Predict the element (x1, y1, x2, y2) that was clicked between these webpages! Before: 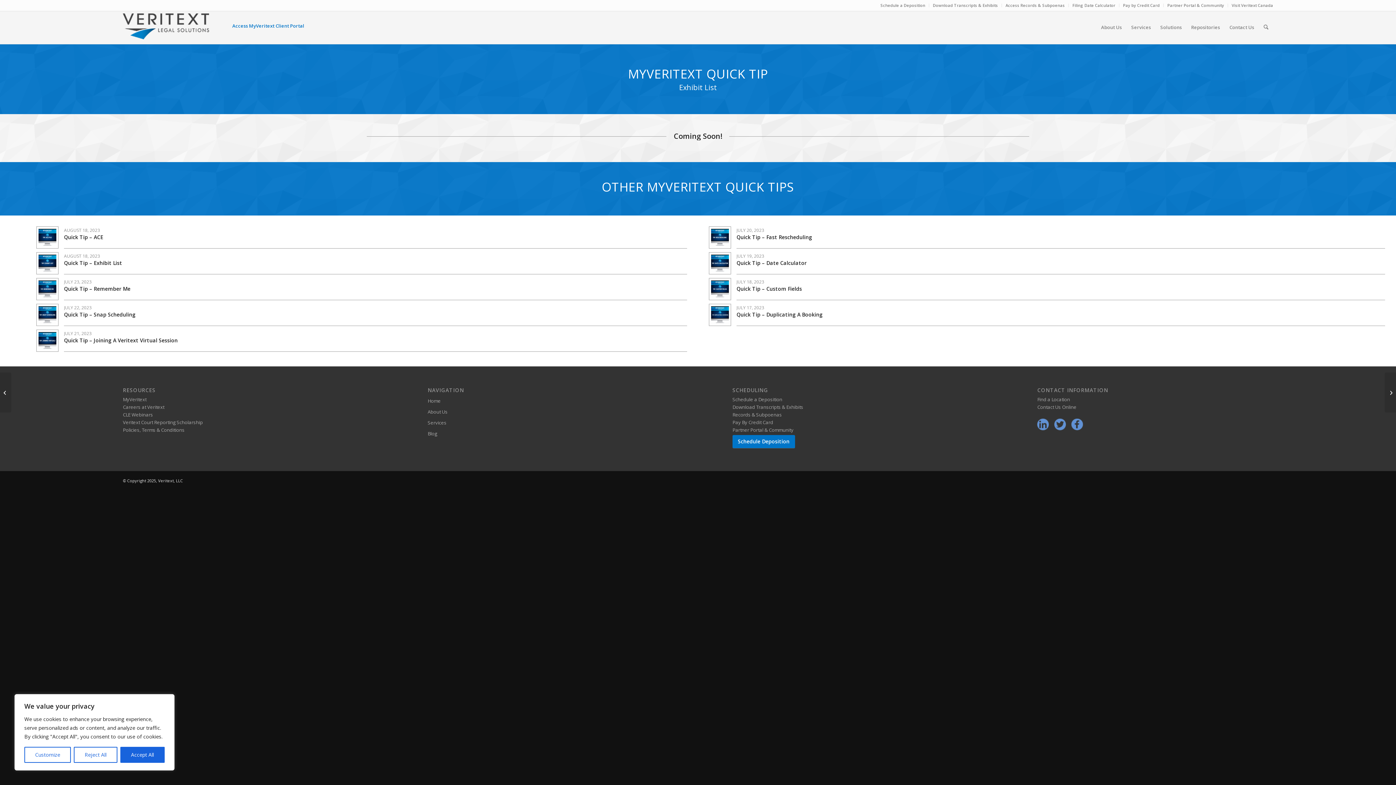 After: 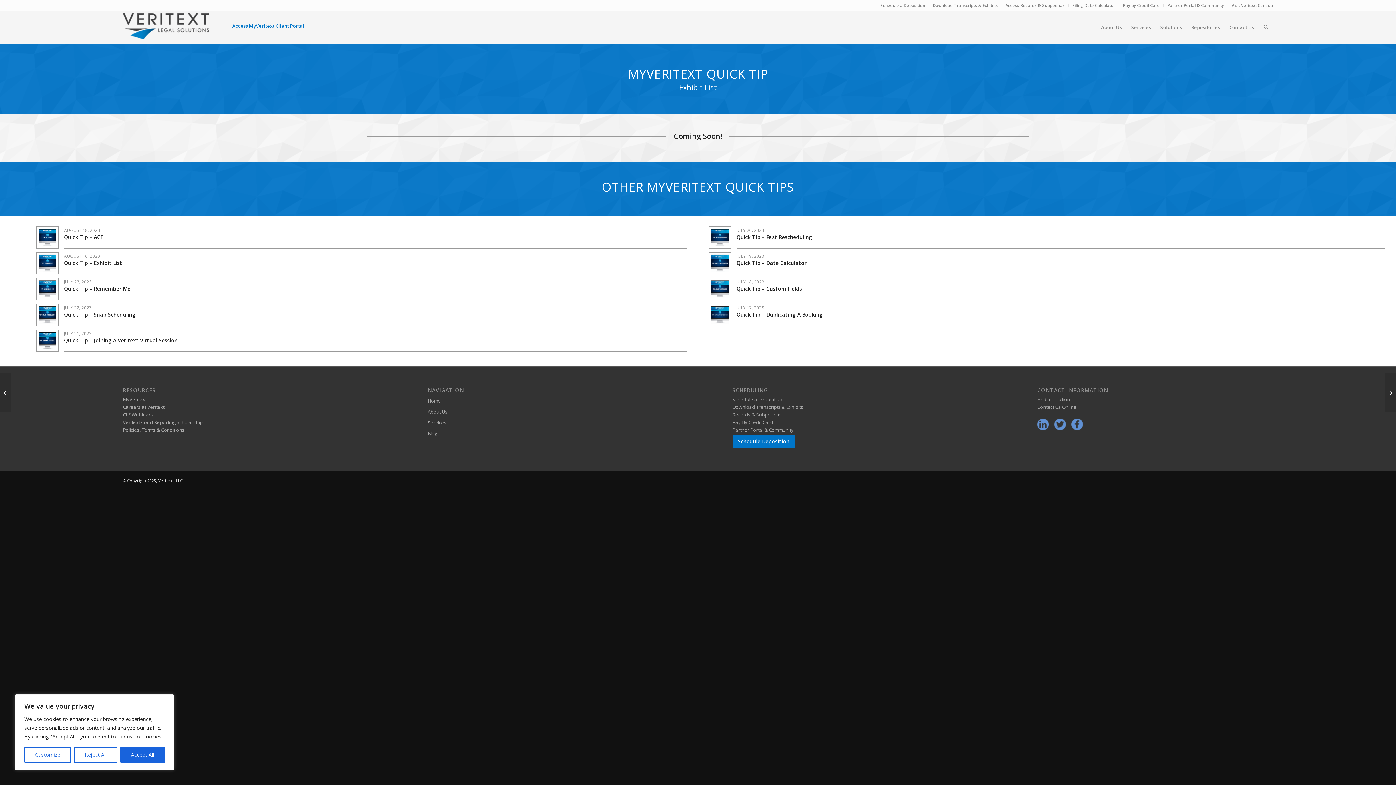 Action: bbox: (38, 254, 56, 272)